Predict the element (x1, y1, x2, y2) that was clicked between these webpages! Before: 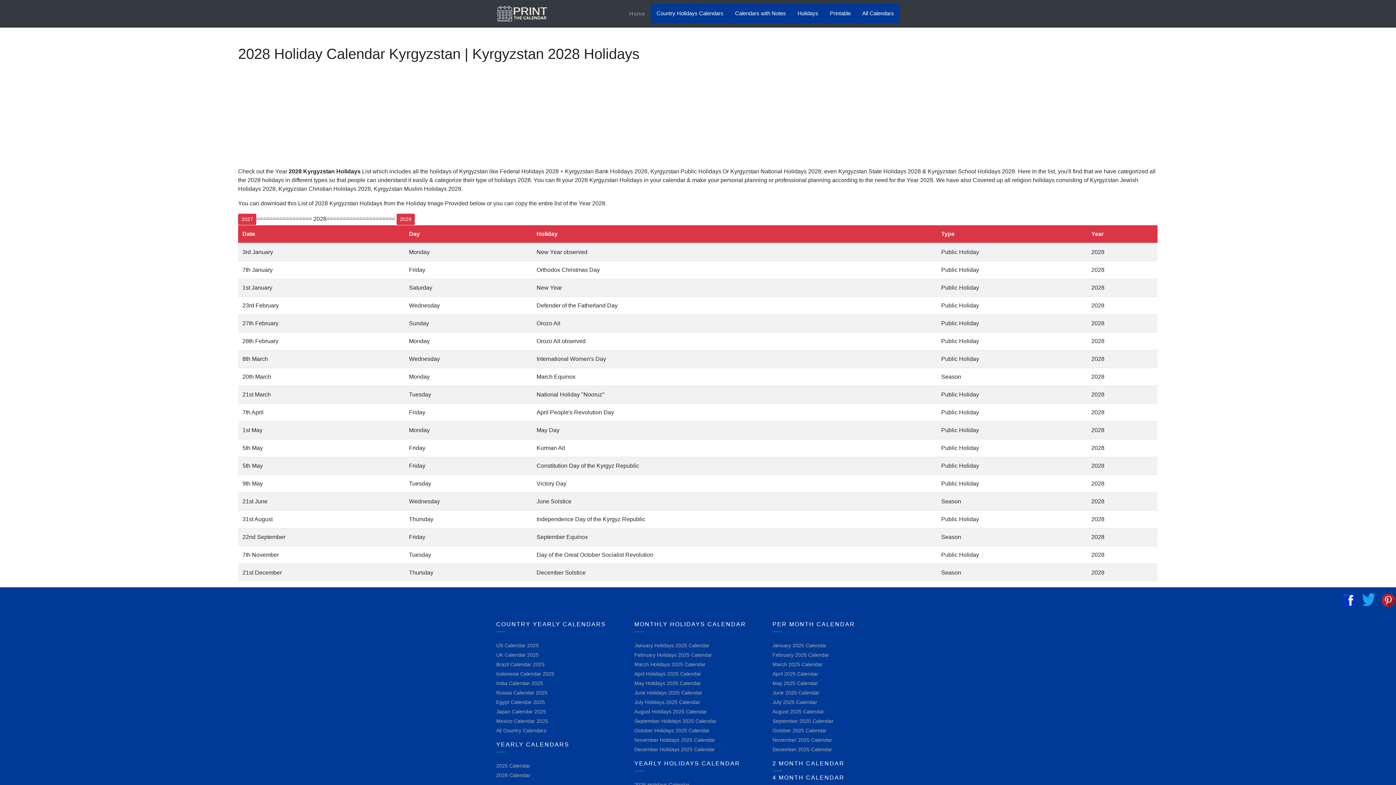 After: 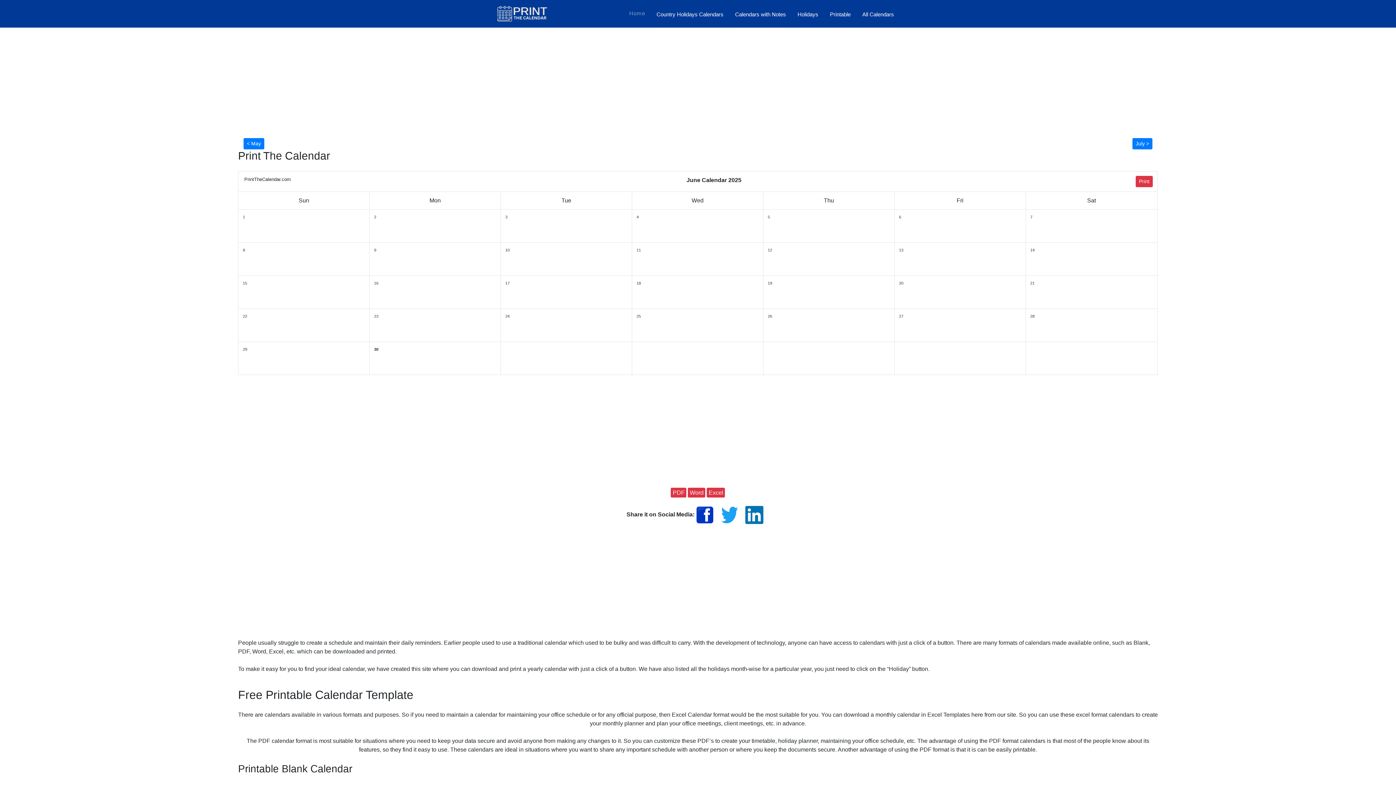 Action: label: Home
(current) bbox: (623, 3, 650, 23)